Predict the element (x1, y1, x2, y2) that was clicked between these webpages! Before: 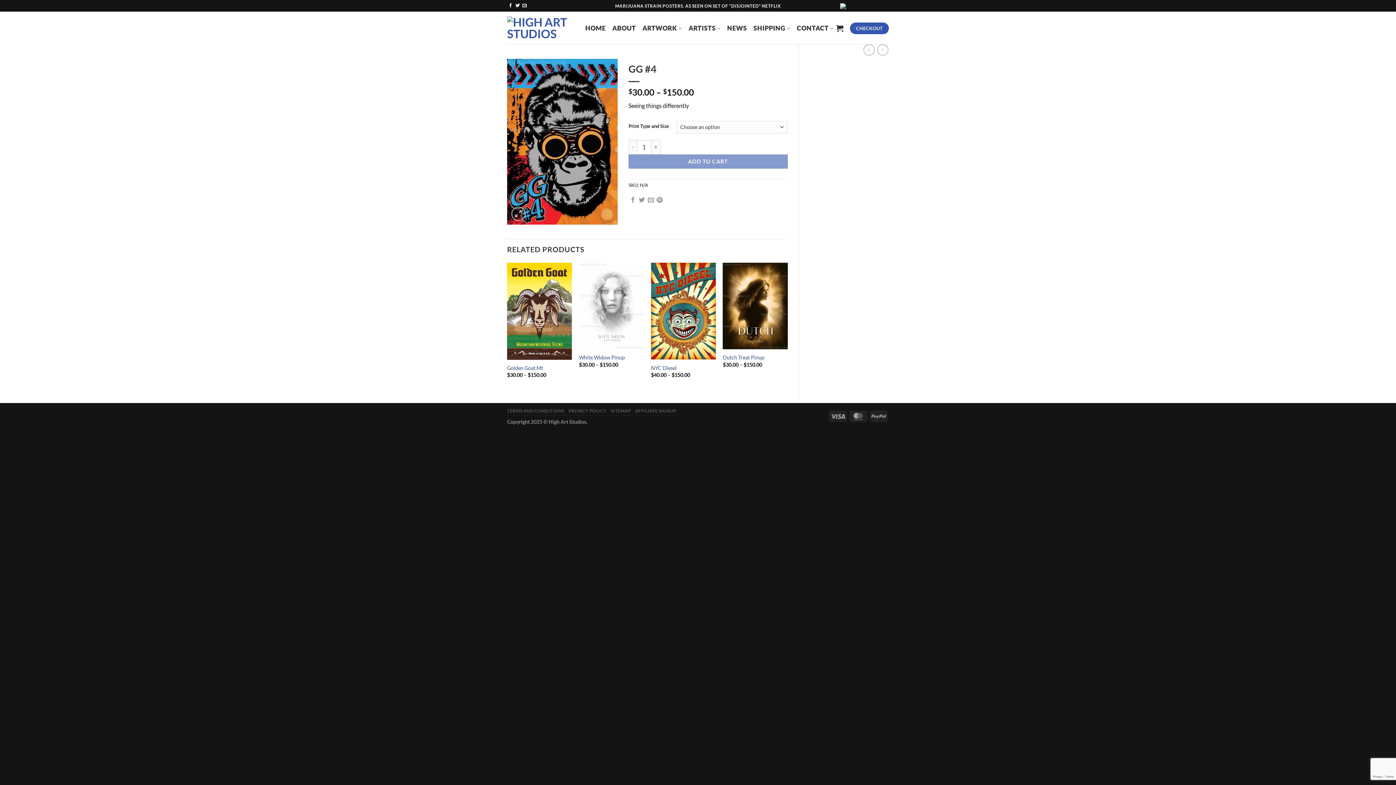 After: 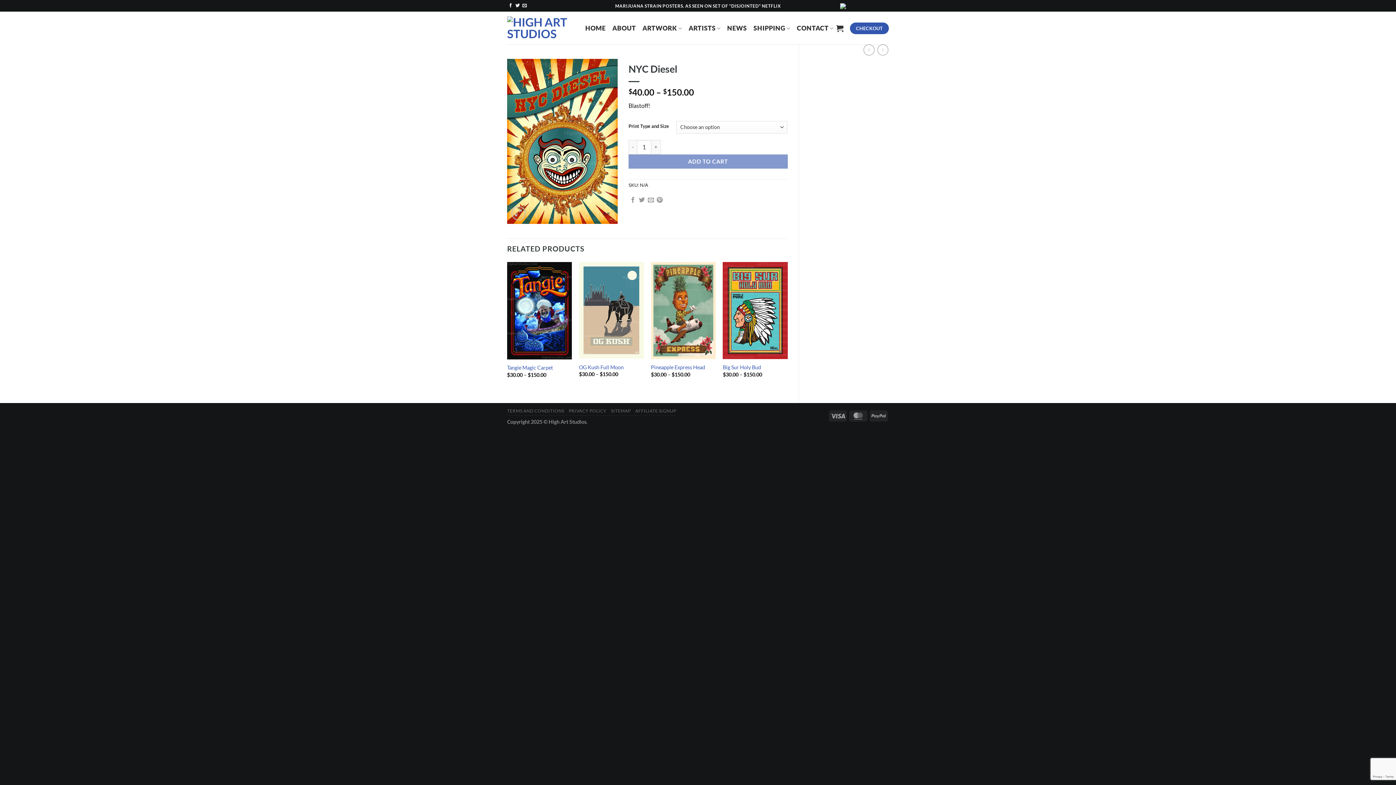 Action: bbox: (651, 262, 715, 359) label: NYC Diesel